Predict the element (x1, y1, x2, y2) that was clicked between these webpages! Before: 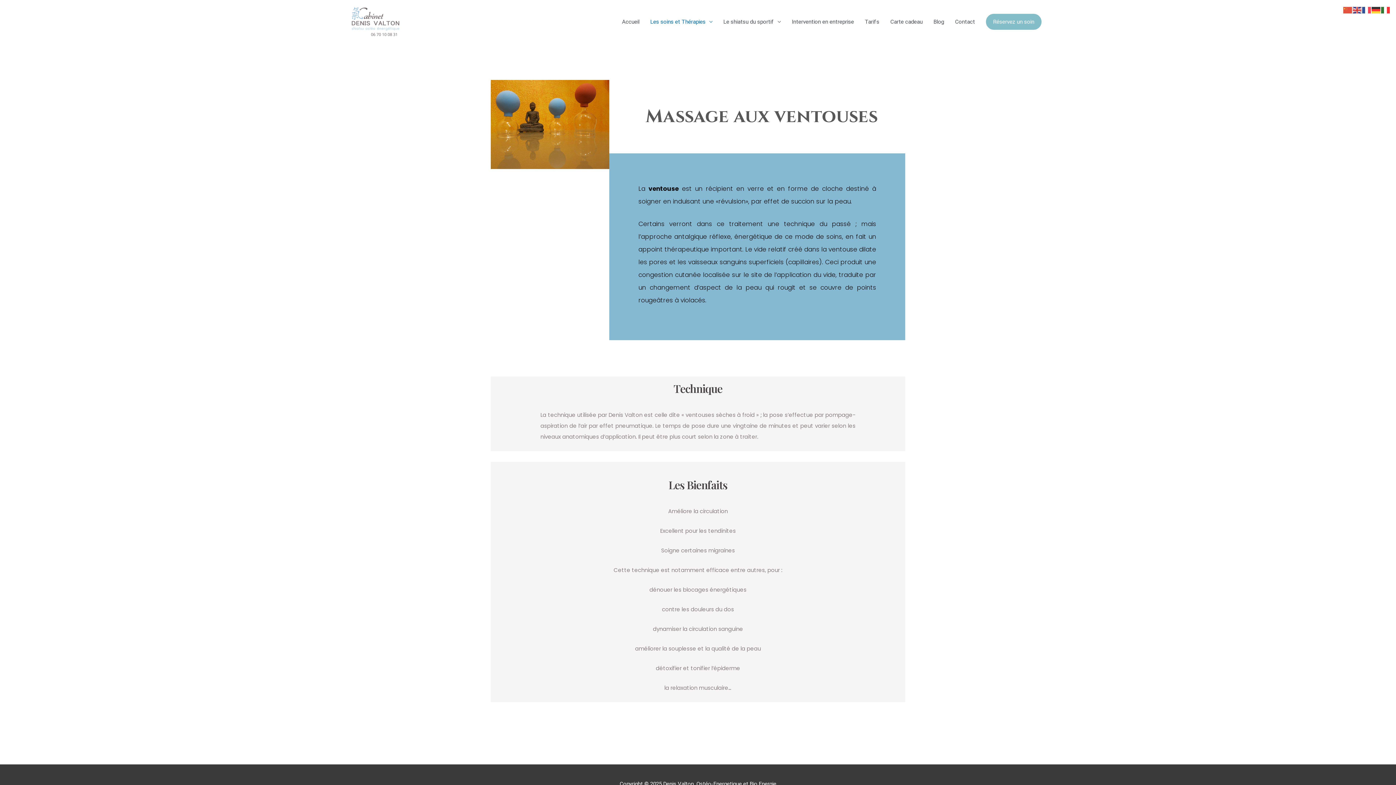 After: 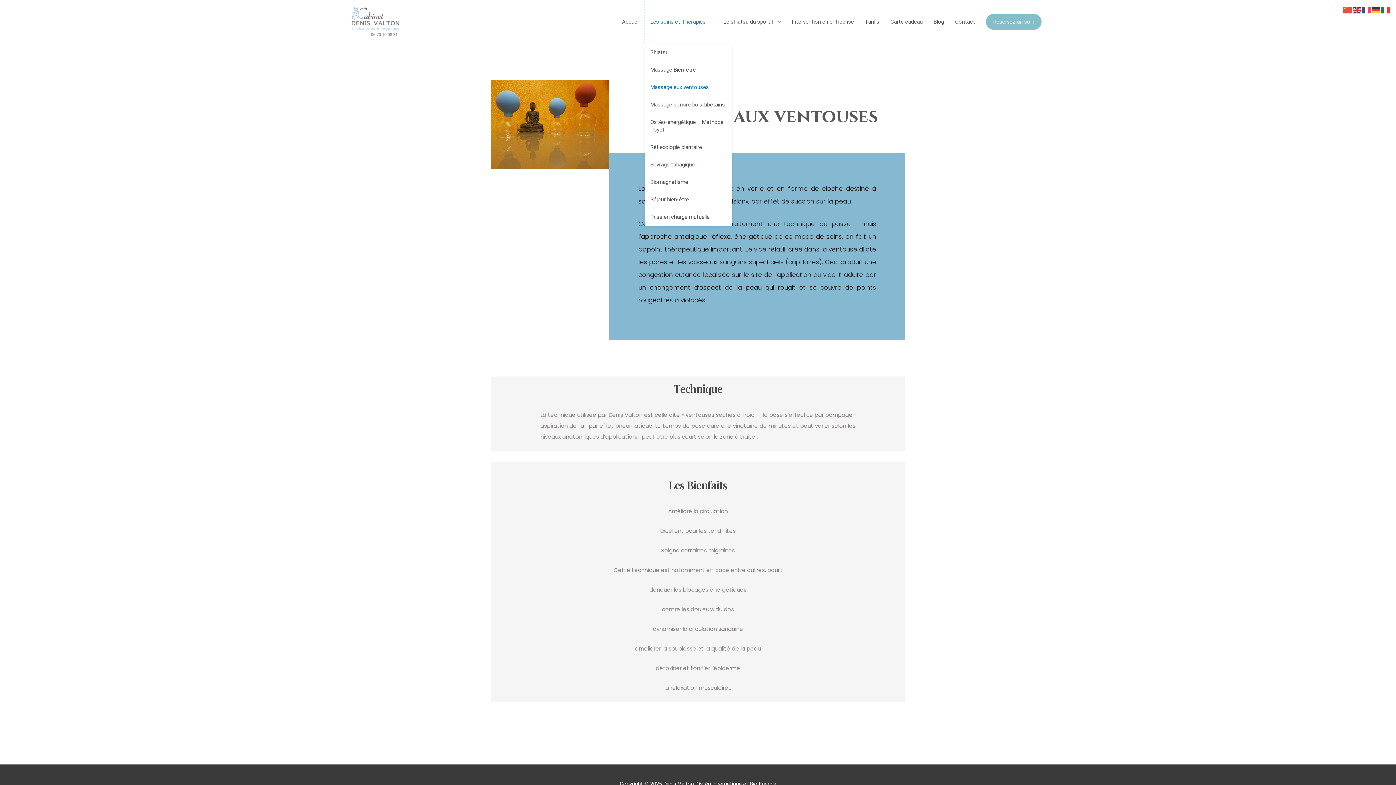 Action: bbox: (645, 0, 718, 43) label: Les soins et Thérapies